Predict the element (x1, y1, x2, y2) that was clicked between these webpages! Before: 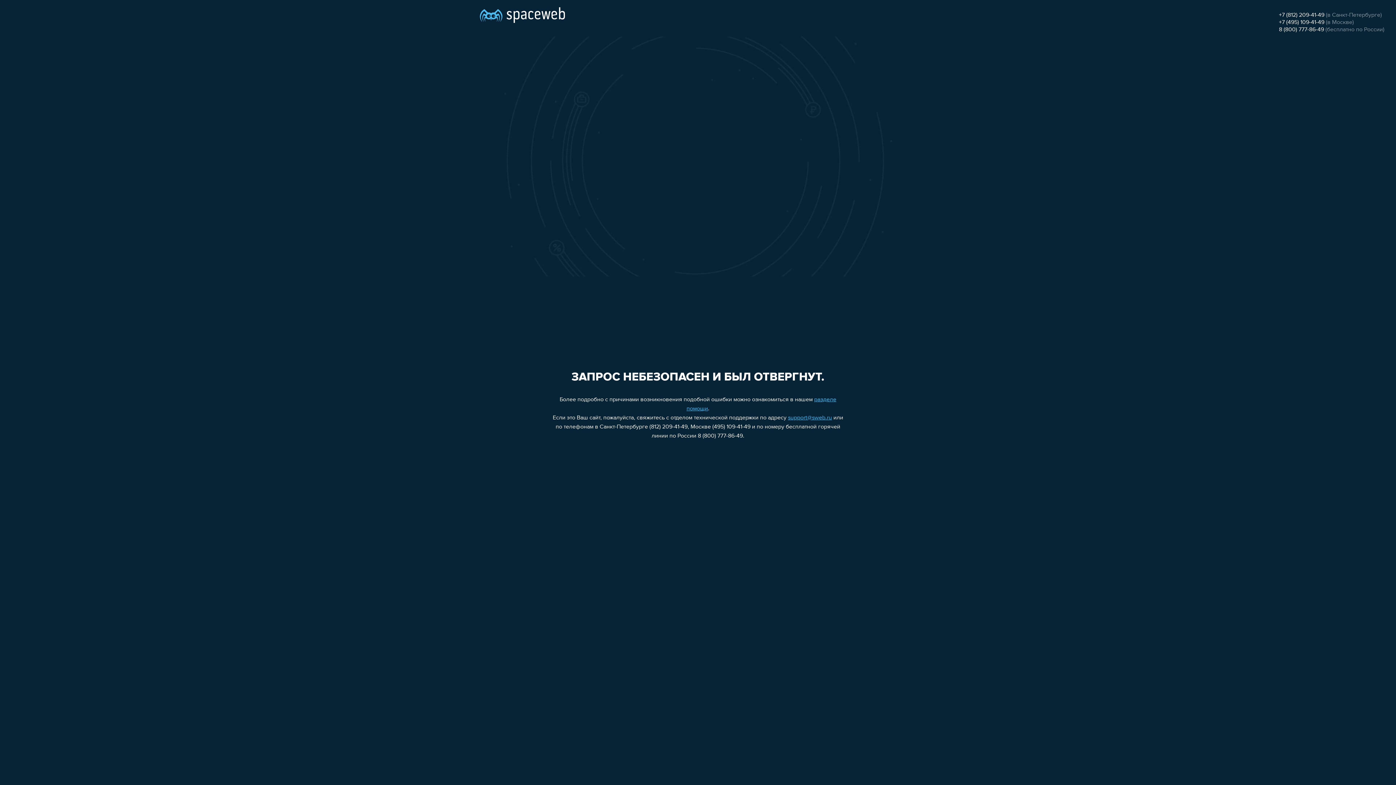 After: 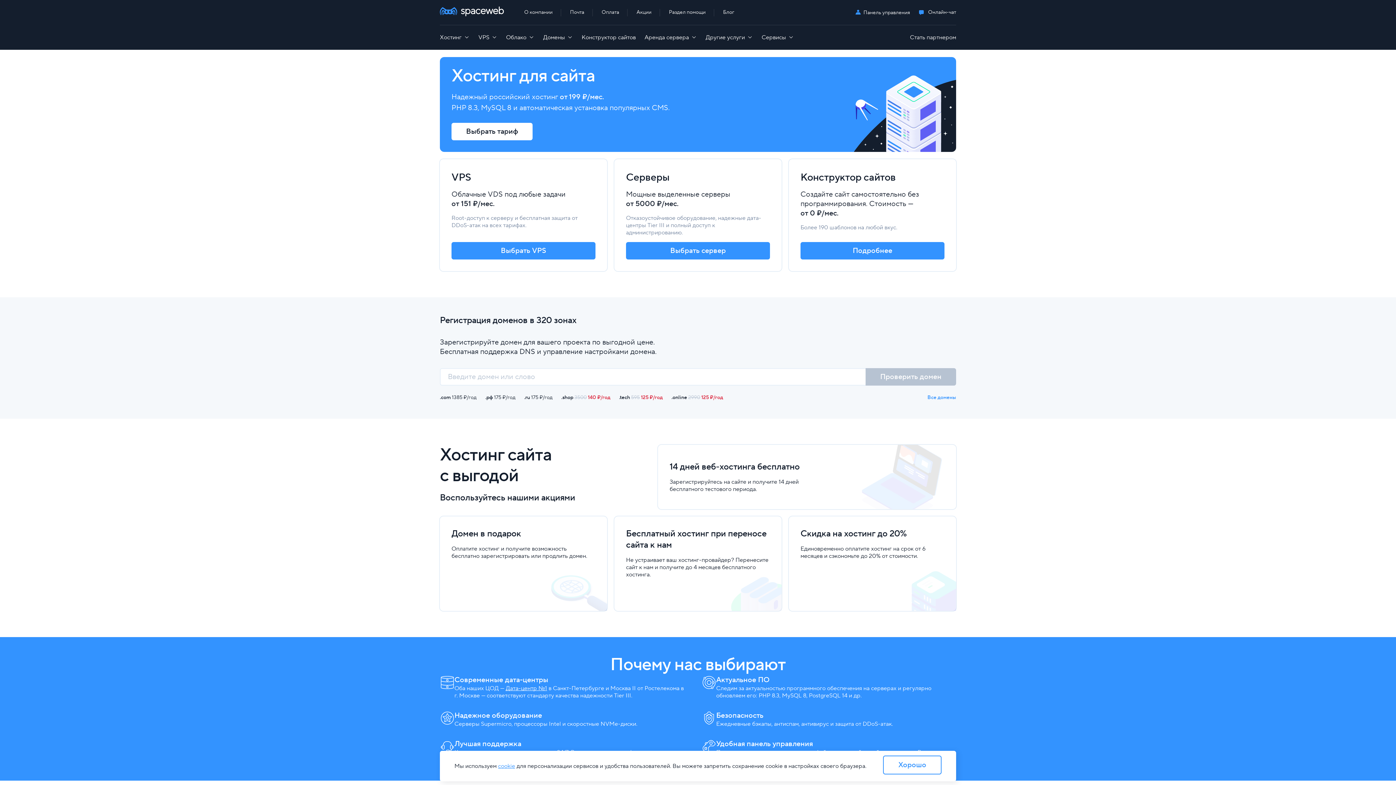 Action: bbox: (480, 0, 565, 25)